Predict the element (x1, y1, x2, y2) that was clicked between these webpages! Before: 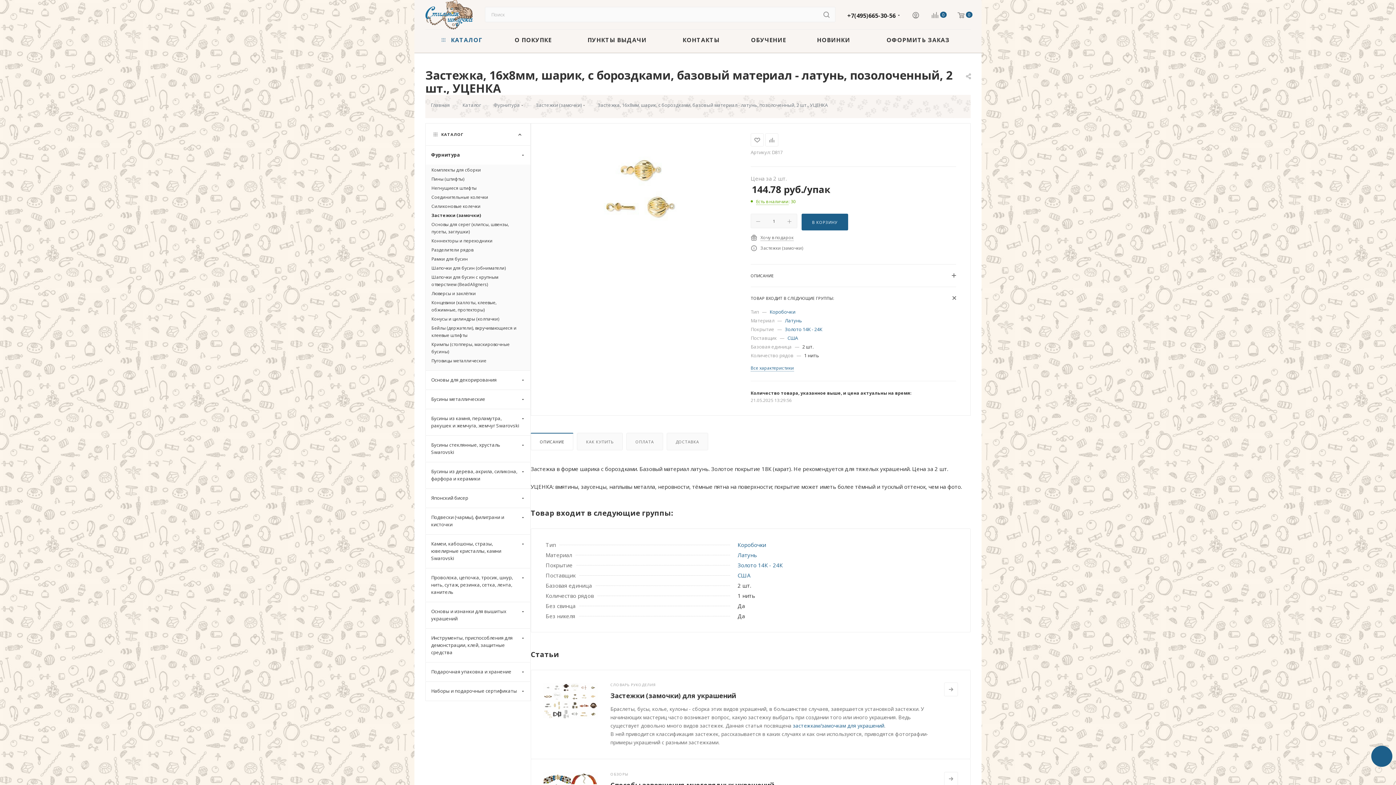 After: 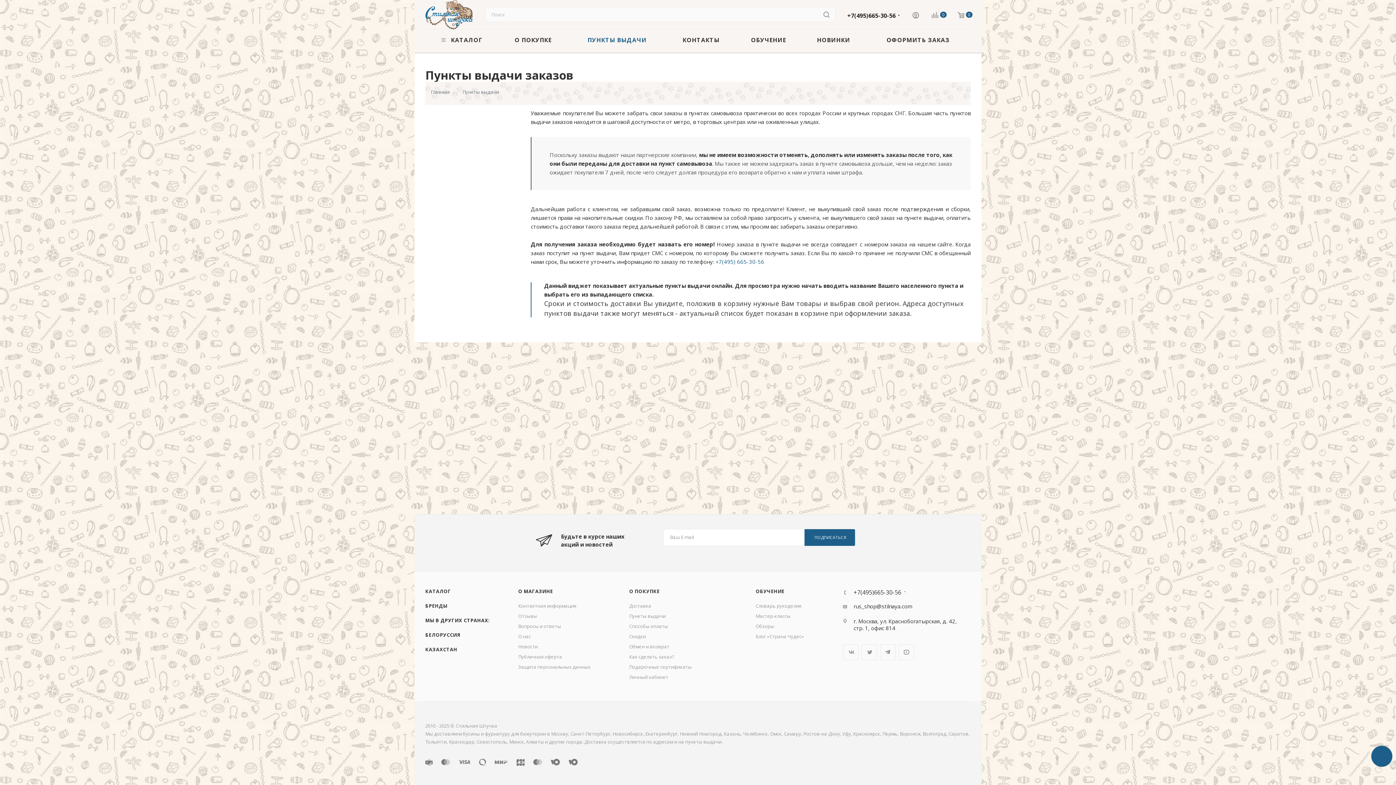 Action: bbox: (567, 29, 666, 49) label: ПУНКТЫ ВЫДАЧИ